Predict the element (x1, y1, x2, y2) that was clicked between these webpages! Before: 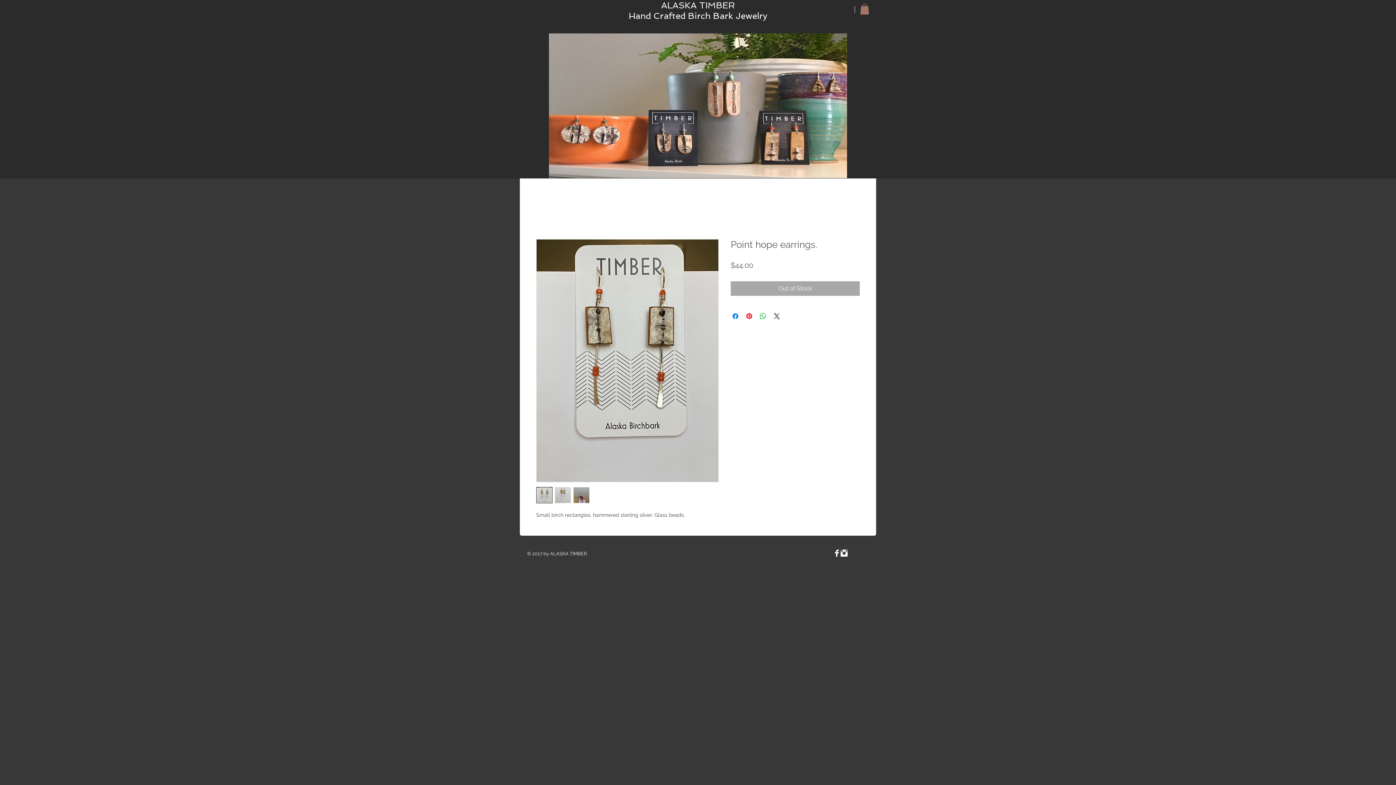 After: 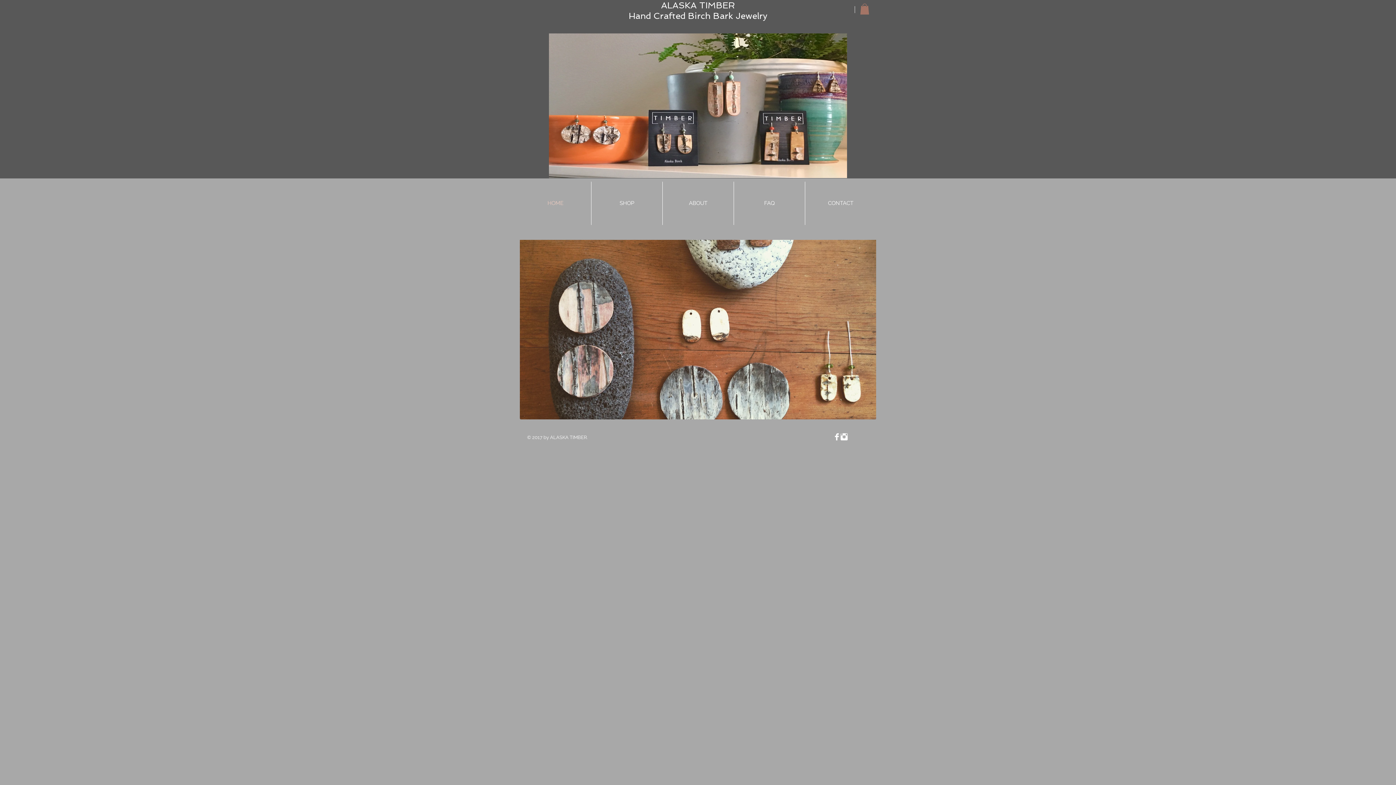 Action: label: Hand Crafted Birch Bark Jewelry bbox: (628, 10, 767, 21)